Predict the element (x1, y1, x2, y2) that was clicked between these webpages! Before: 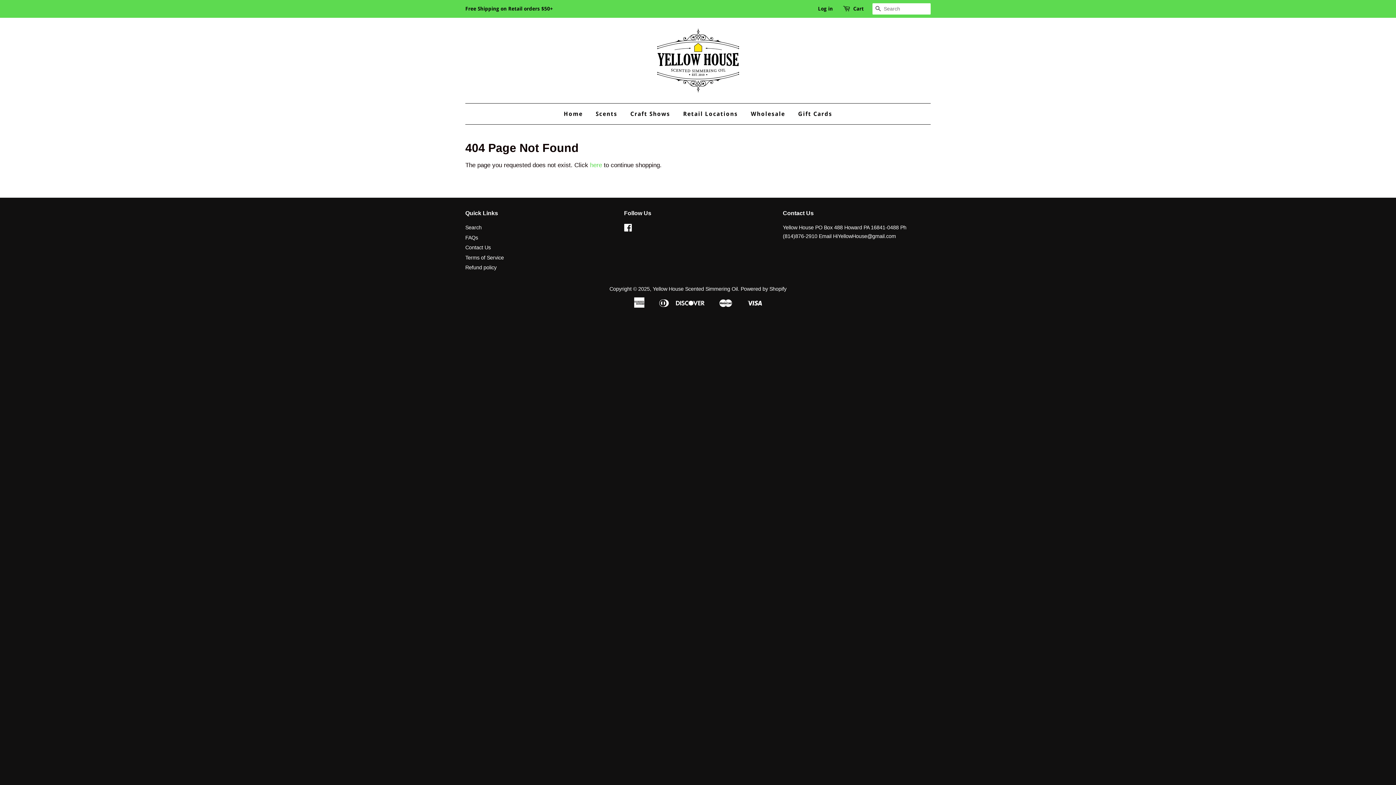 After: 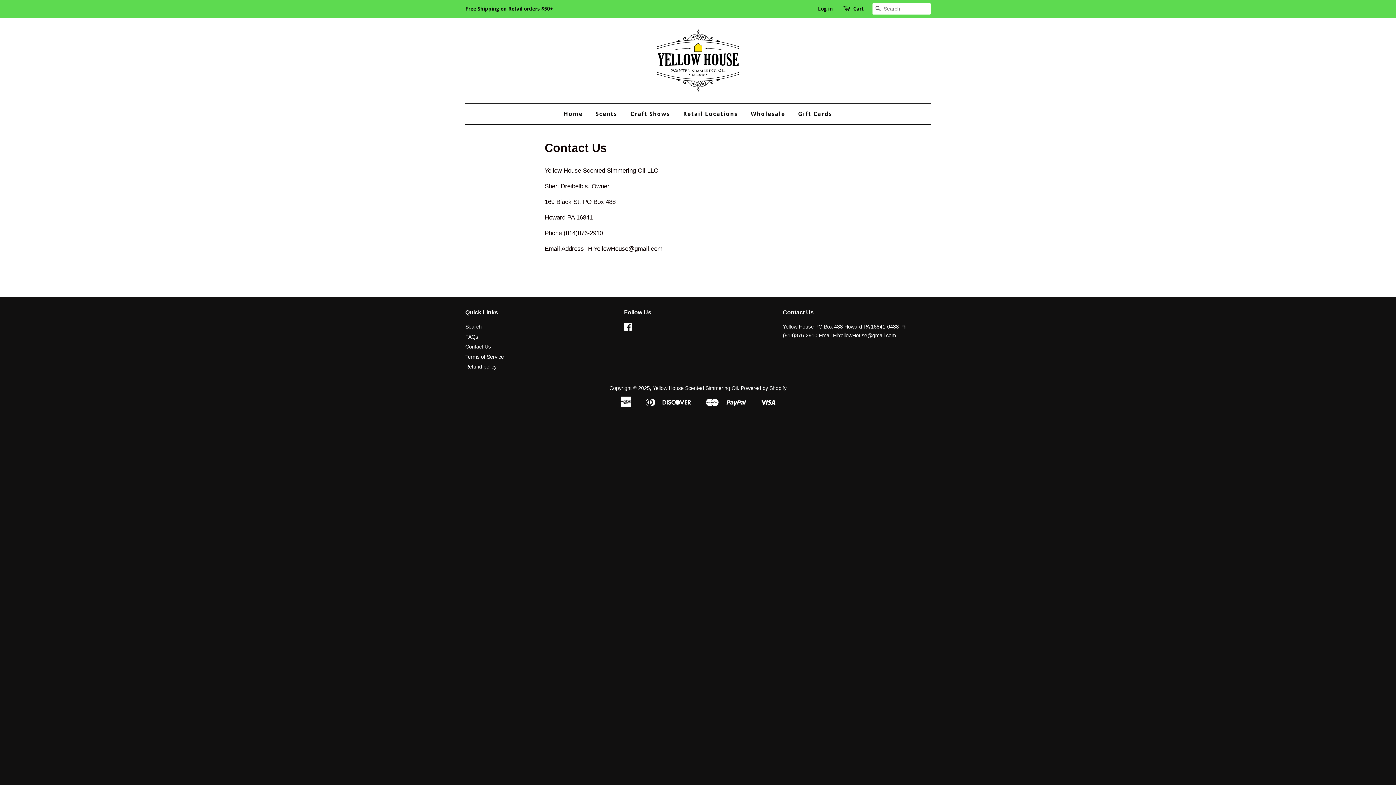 Action: label: Contact Us bbox: (465, 244, 490, 250)